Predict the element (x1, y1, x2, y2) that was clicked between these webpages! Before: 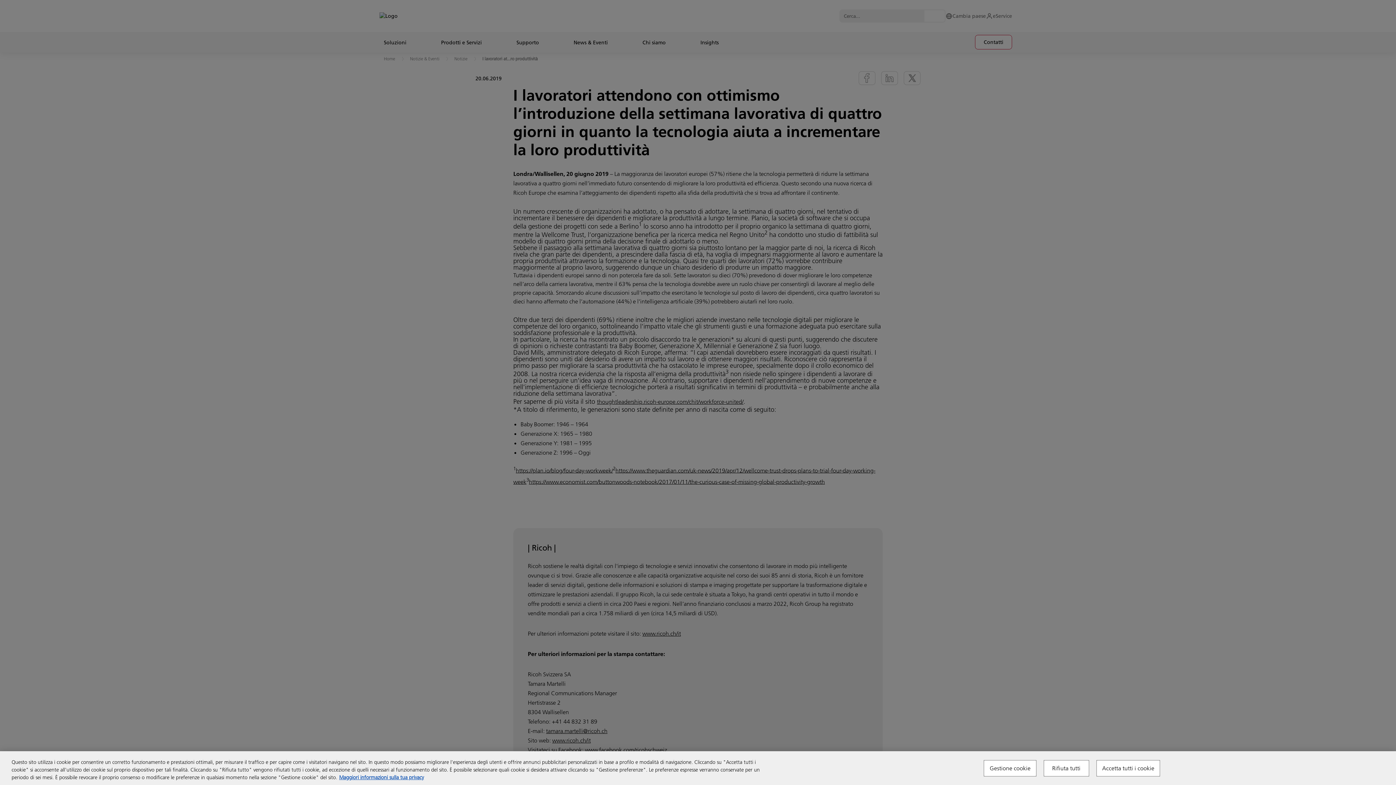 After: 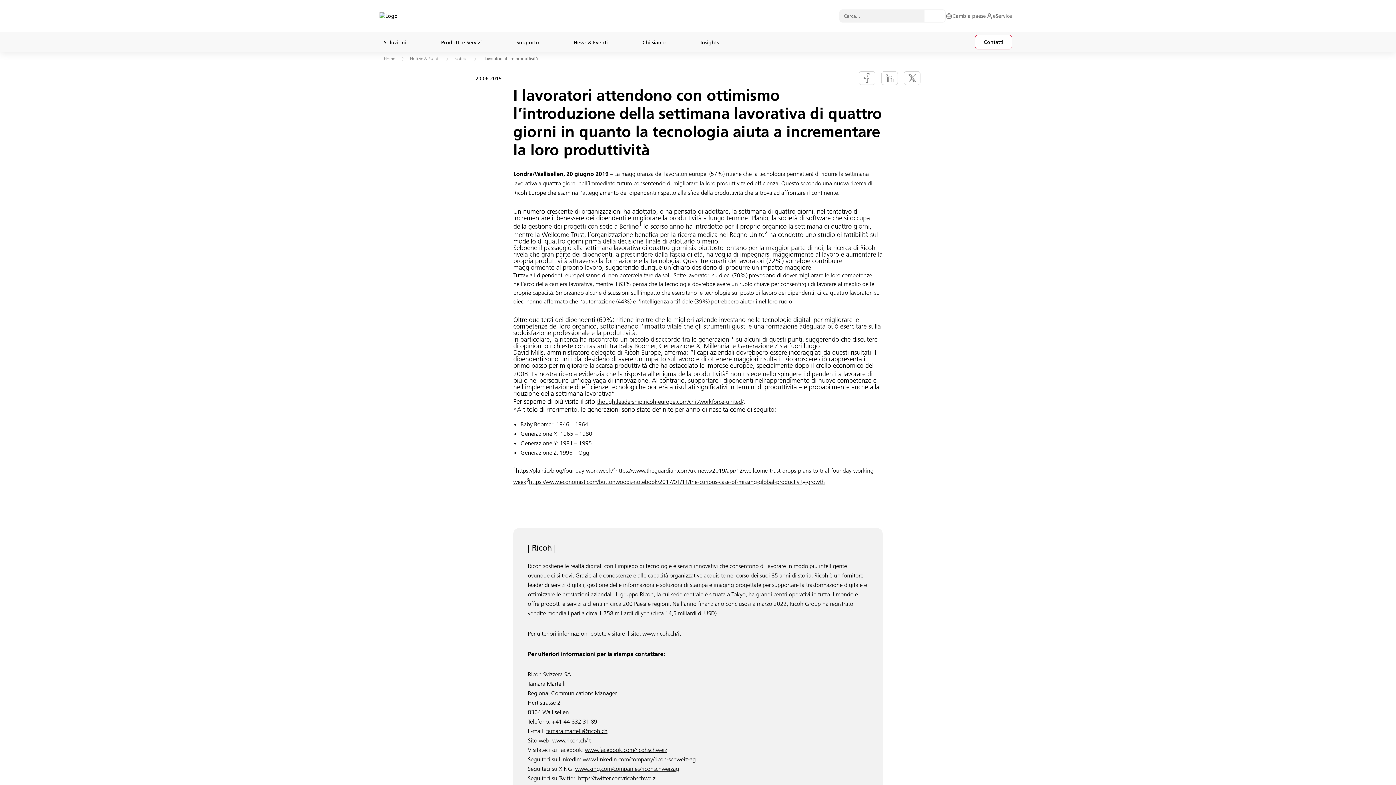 Action: label: Accetta tutti i cookie bbox: (1096, 760, 1160, 776)